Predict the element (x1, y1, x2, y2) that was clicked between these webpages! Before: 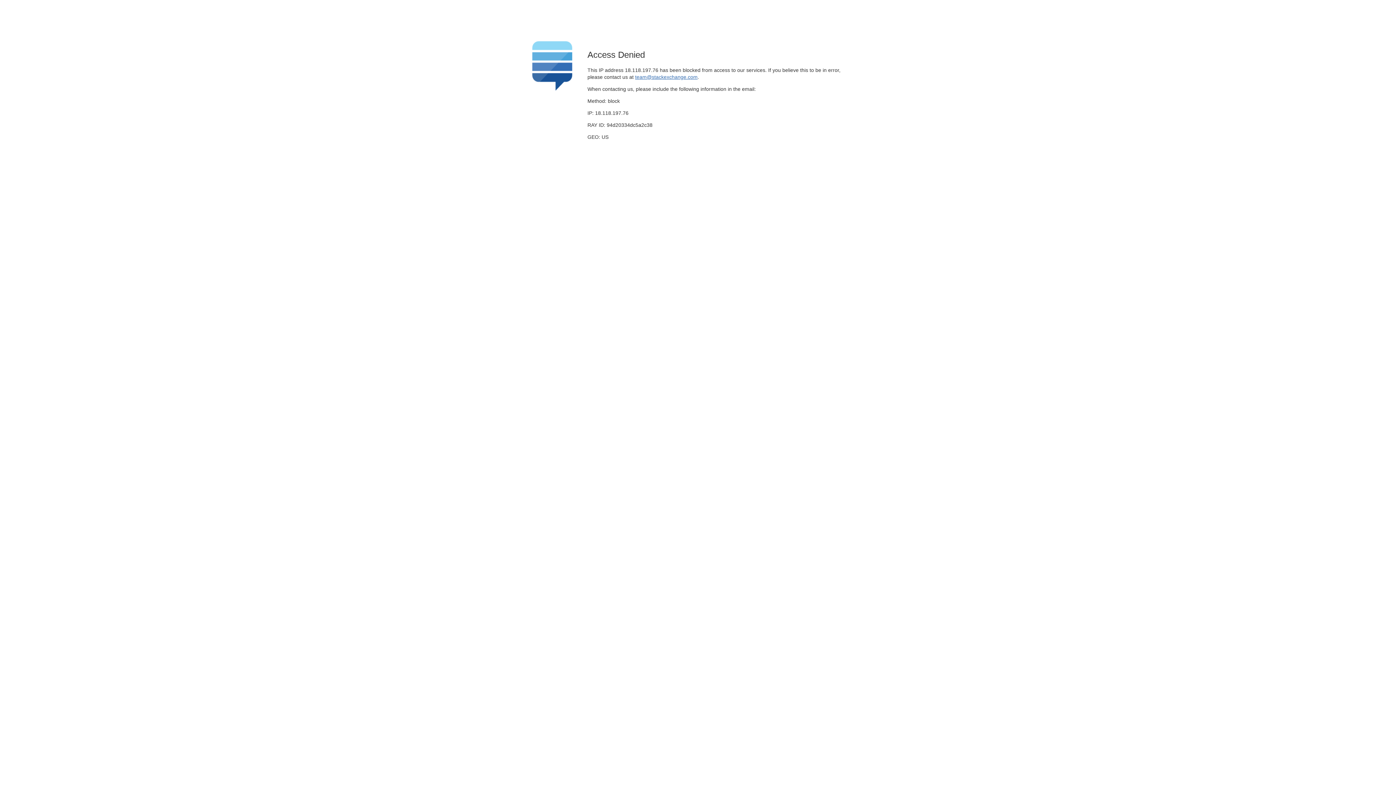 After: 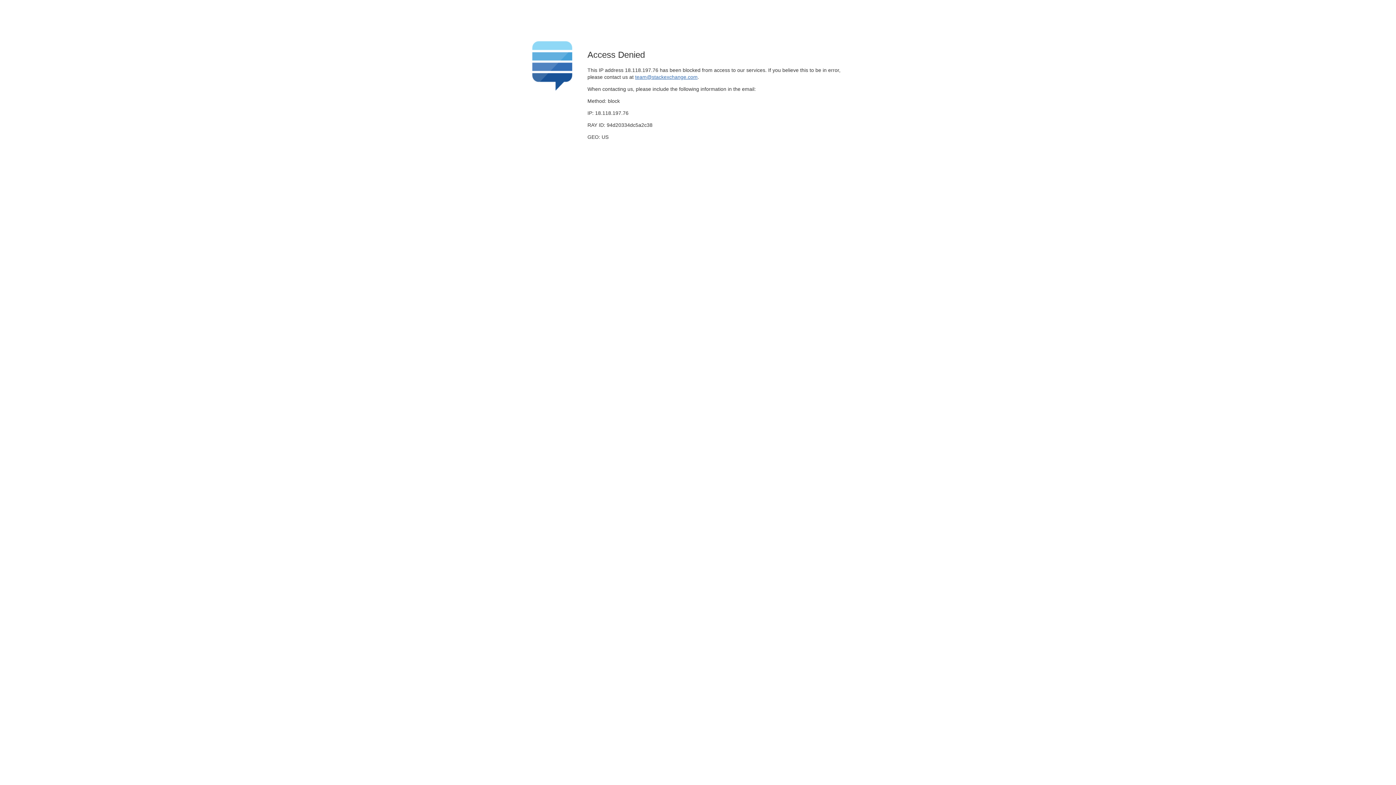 Action: bbox: (635, 74, 697, 79) label: team@stackexchange.com